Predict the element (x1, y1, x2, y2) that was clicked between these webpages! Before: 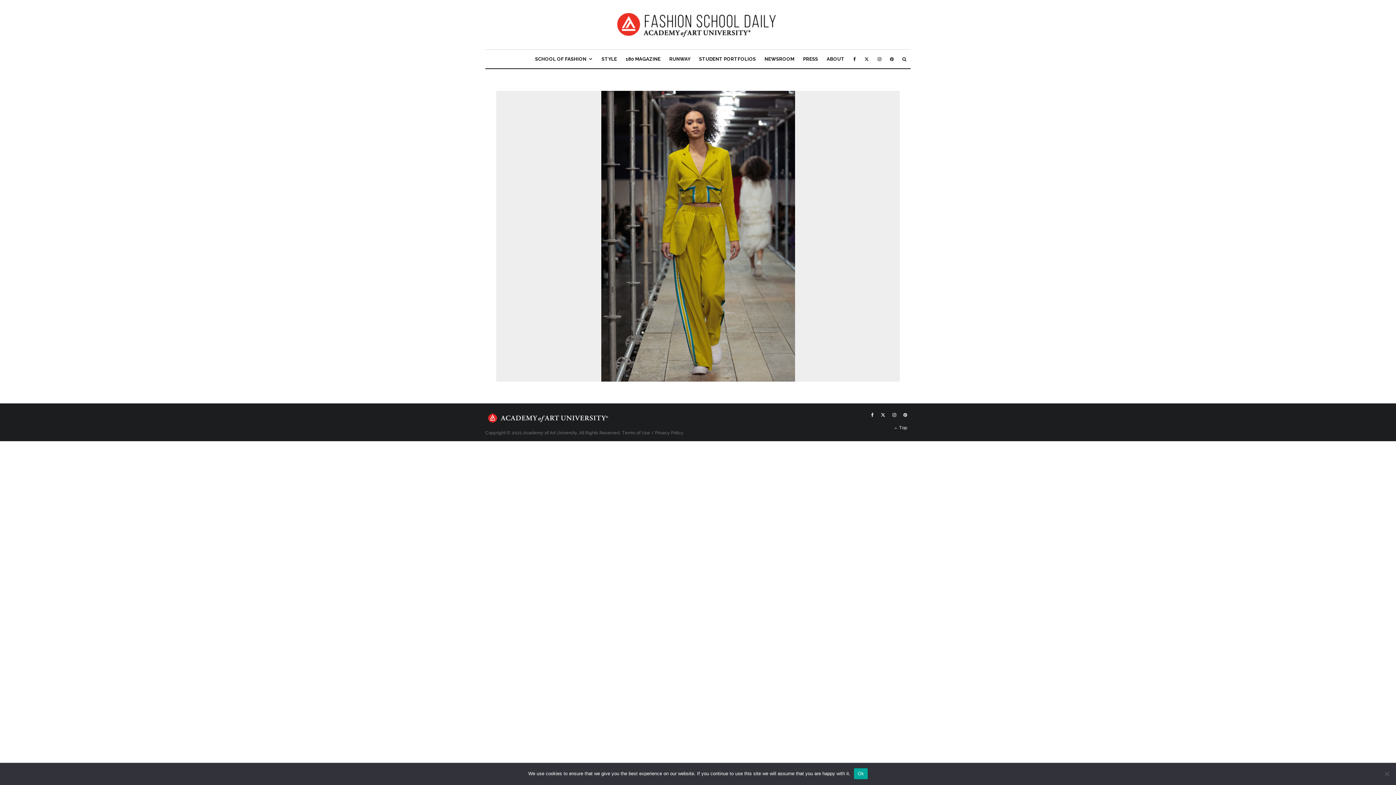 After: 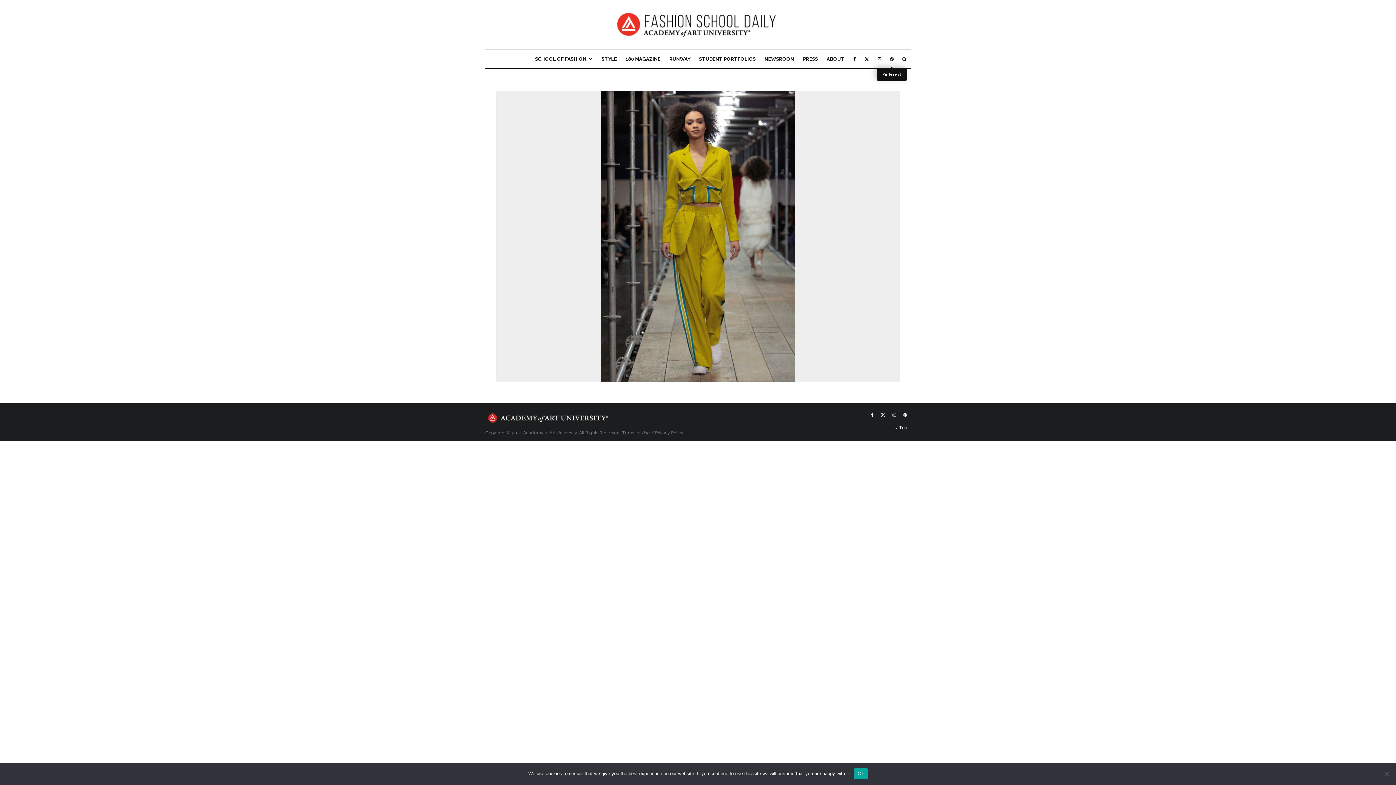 Action: bbox: (885, 49, 898, 68) label: Pinterest